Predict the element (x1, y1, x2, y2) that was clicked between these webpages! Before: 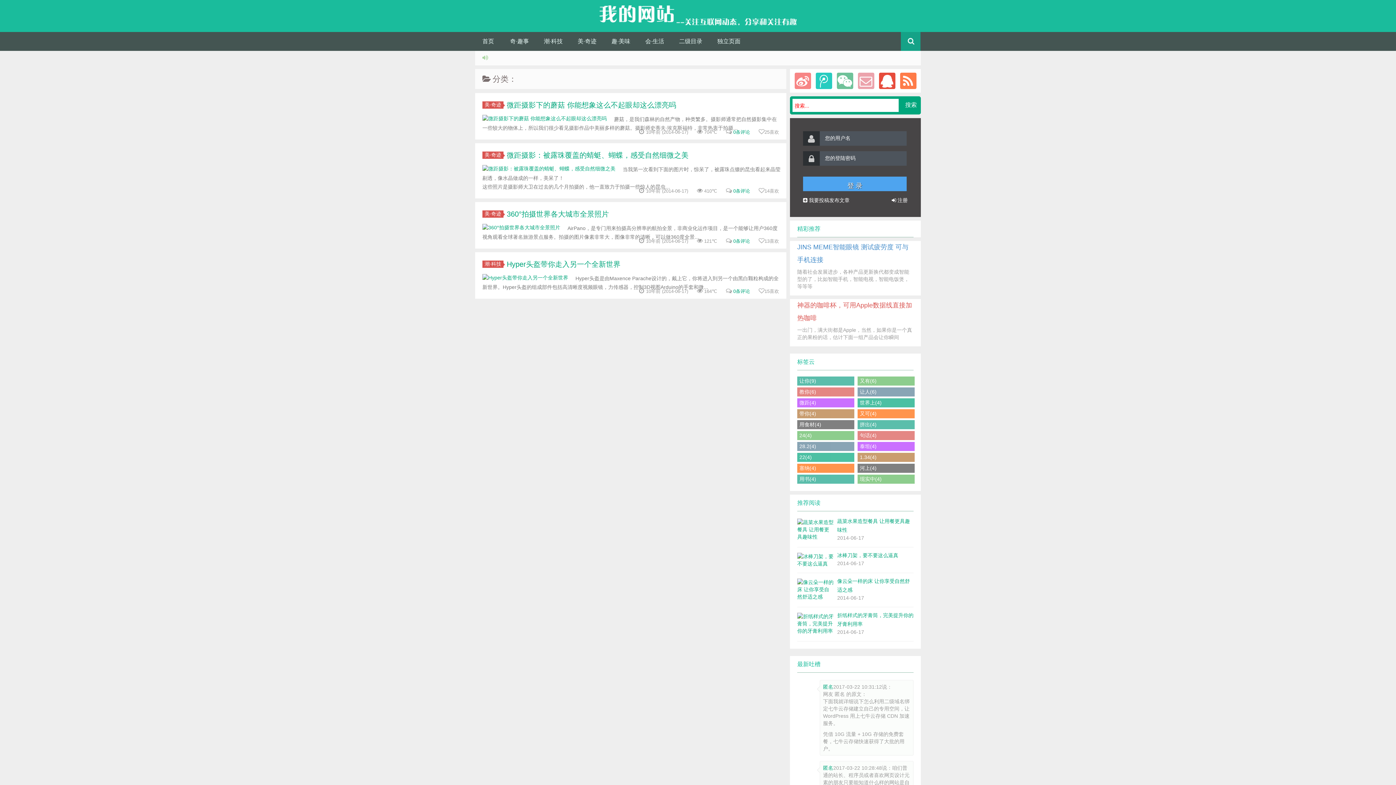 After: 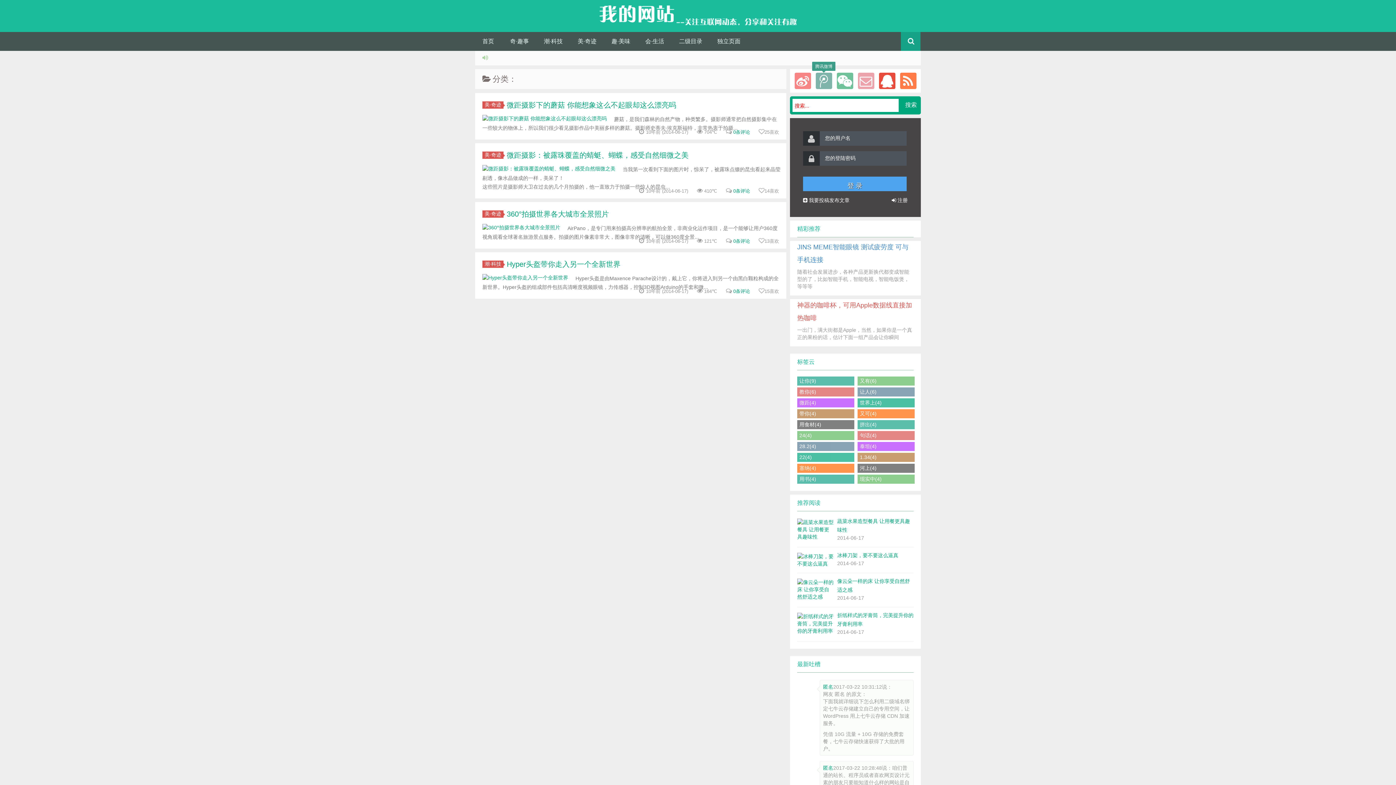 Action: bbox: (815, 72, 832, 89)